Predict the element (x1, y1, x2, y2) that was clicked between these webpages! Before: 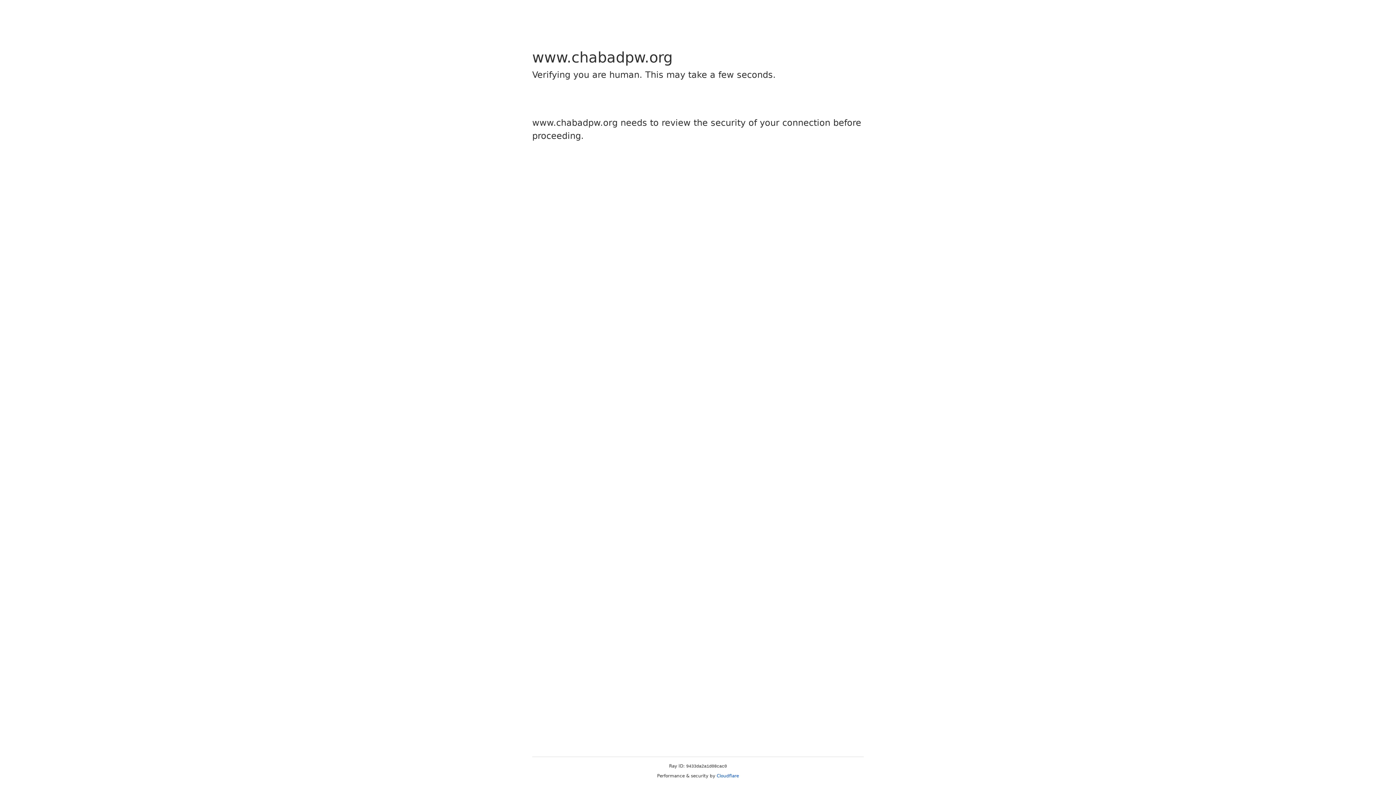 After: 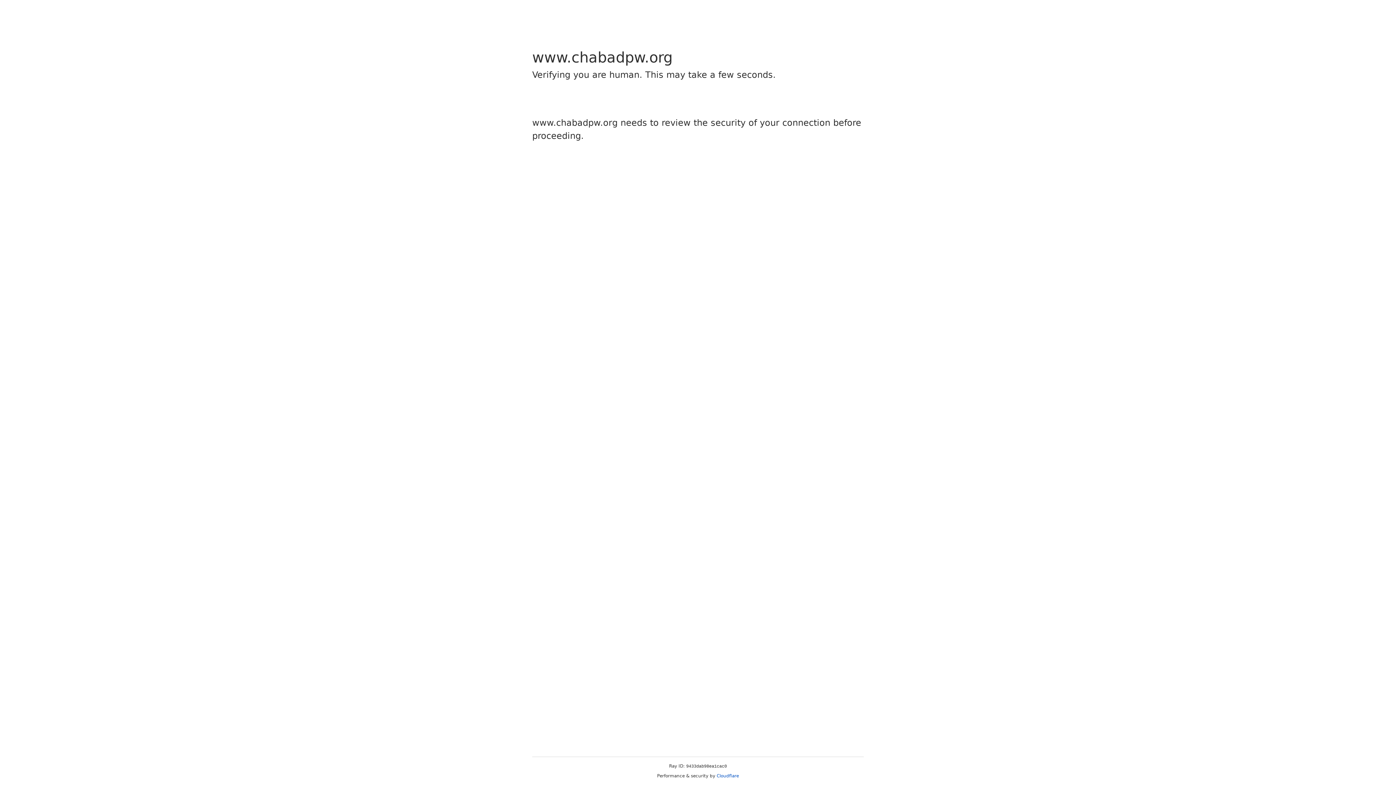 Action: label: Cloudflare bbox: (716, 773, 739, 778)